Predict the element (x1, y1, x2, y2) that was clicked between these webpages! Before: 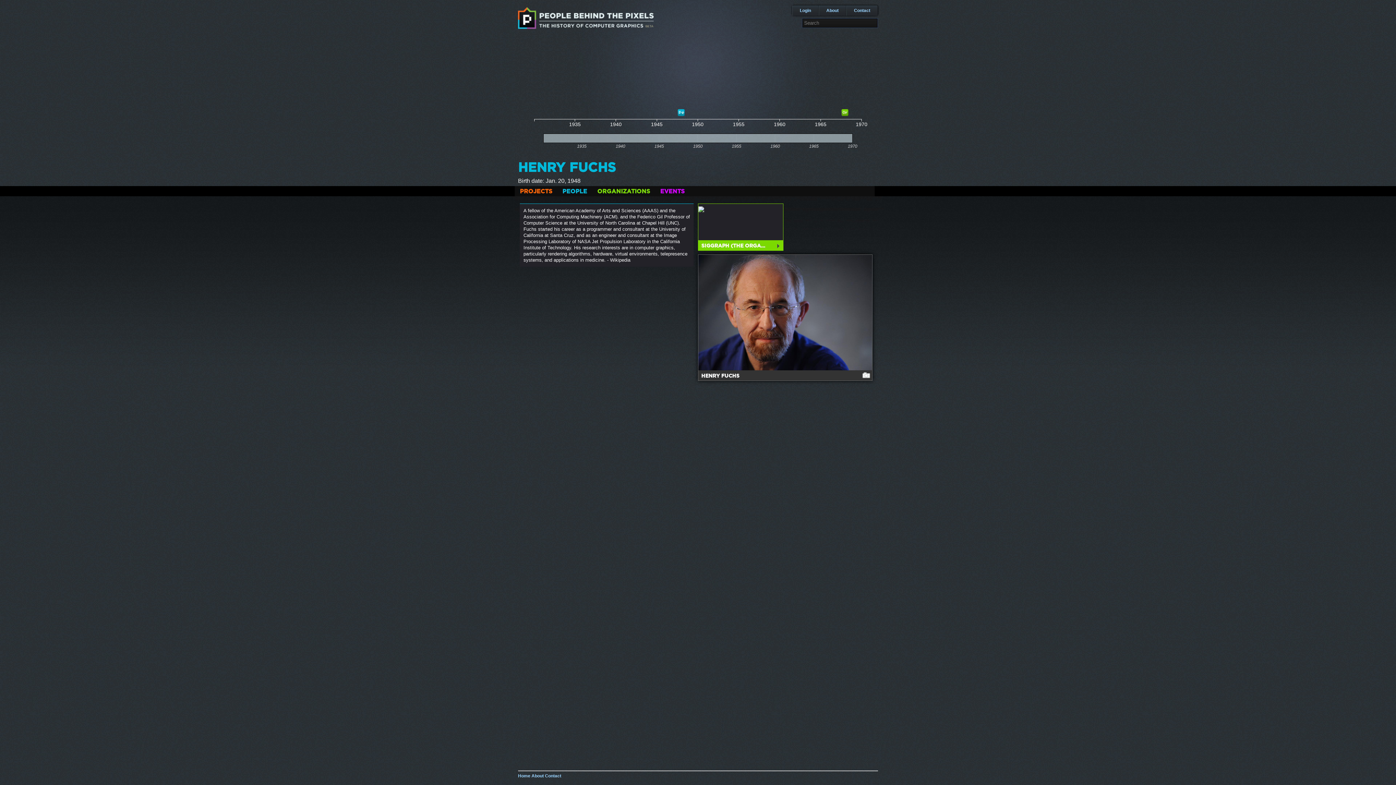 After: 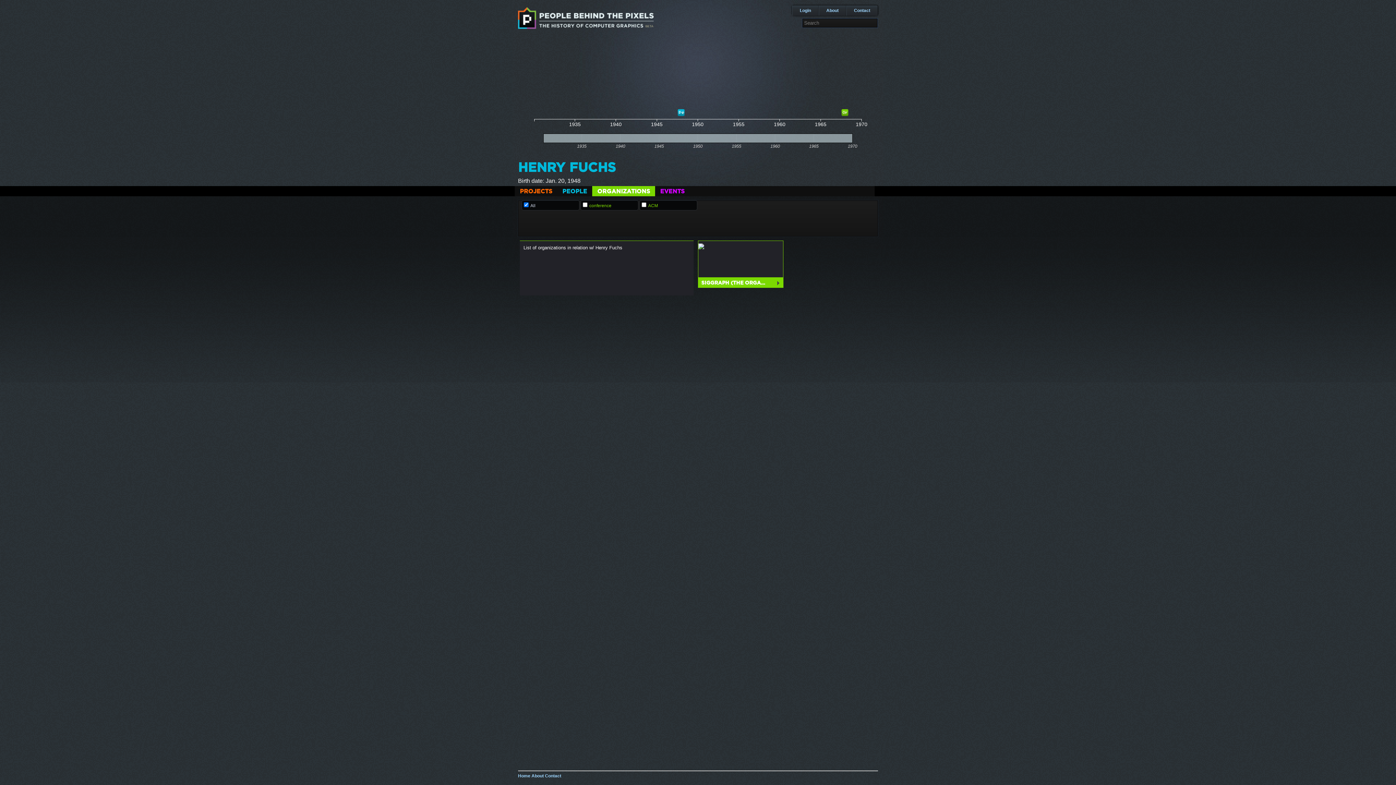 Action: bbox: (592, 186, 655, 196) label: ORGANIZATIONS